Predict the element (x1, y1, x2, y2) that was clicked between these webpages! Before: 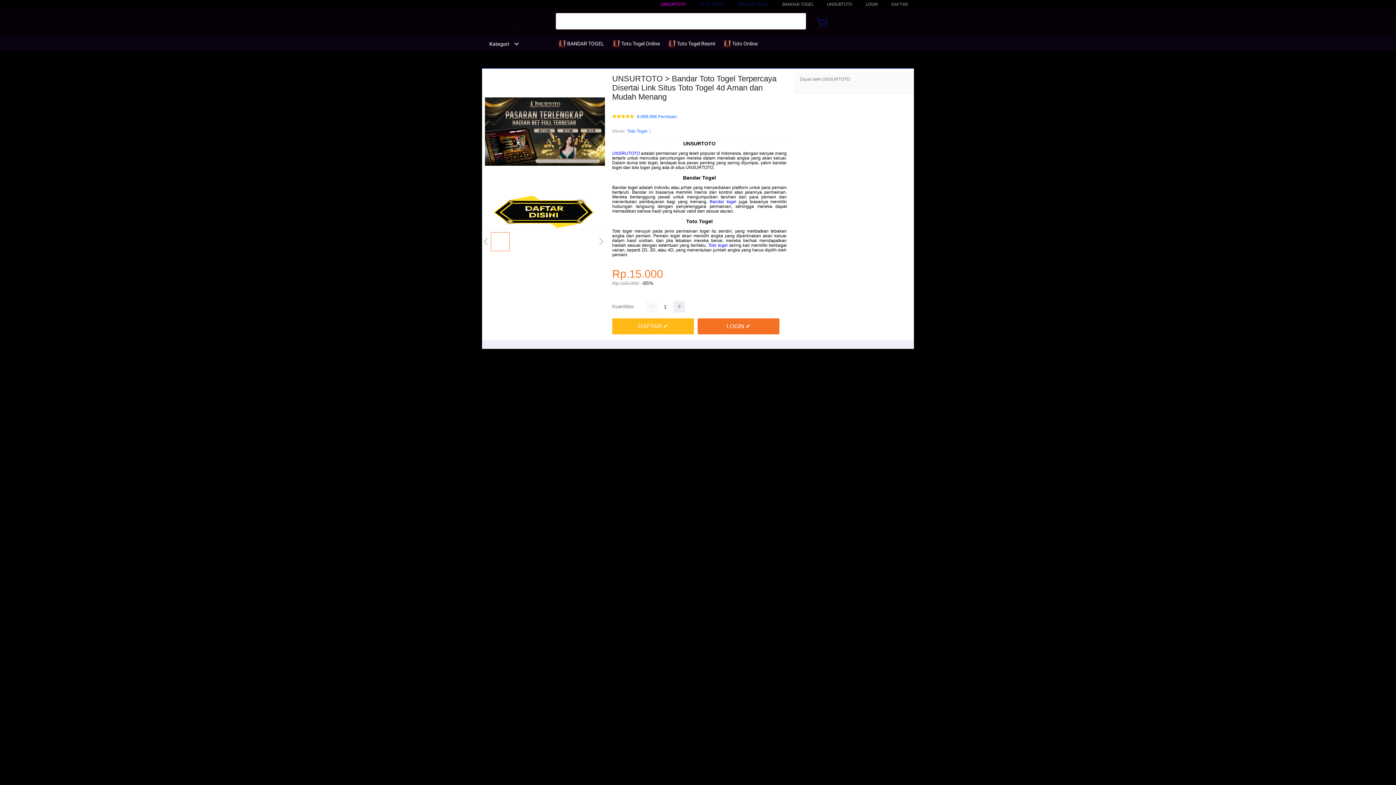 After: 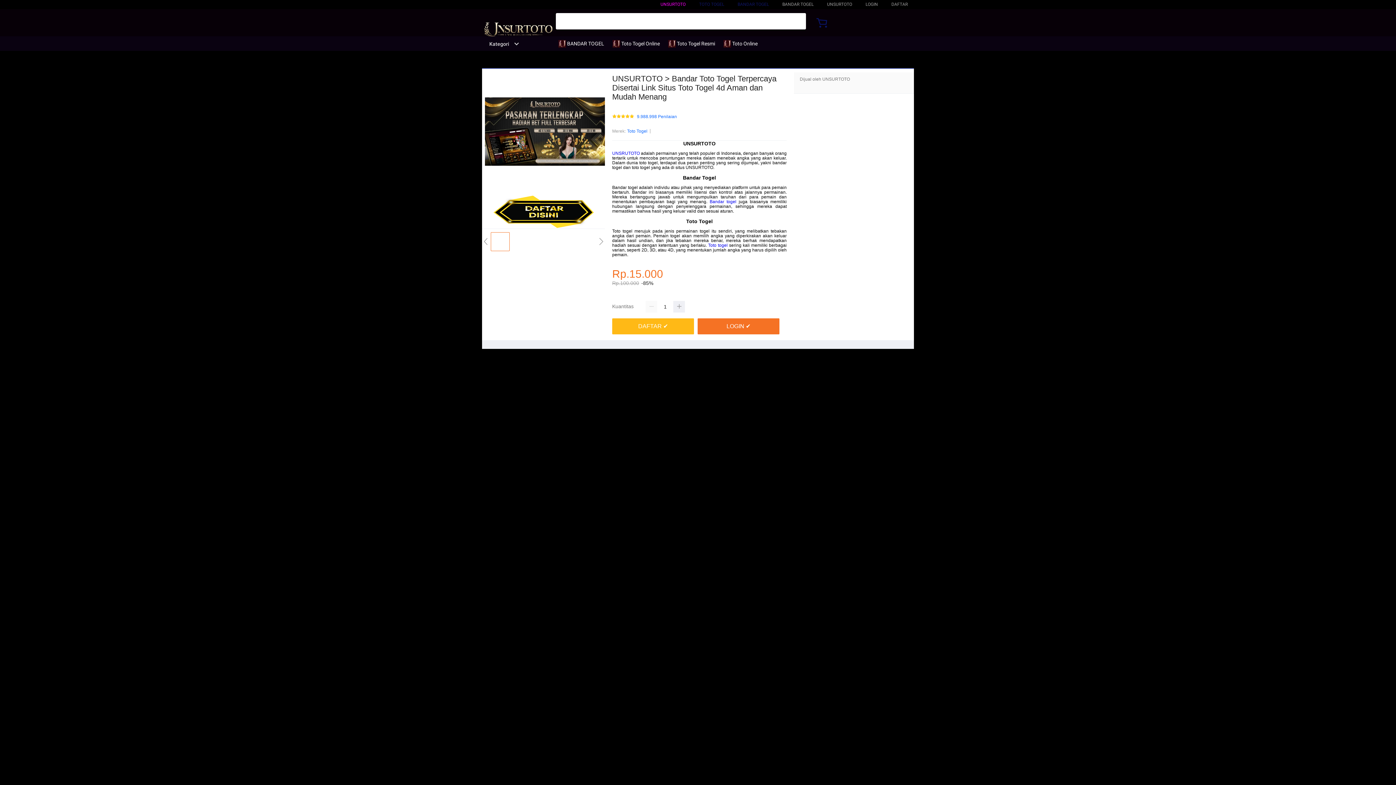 Action: bbox: (482, 15, 553, 44)